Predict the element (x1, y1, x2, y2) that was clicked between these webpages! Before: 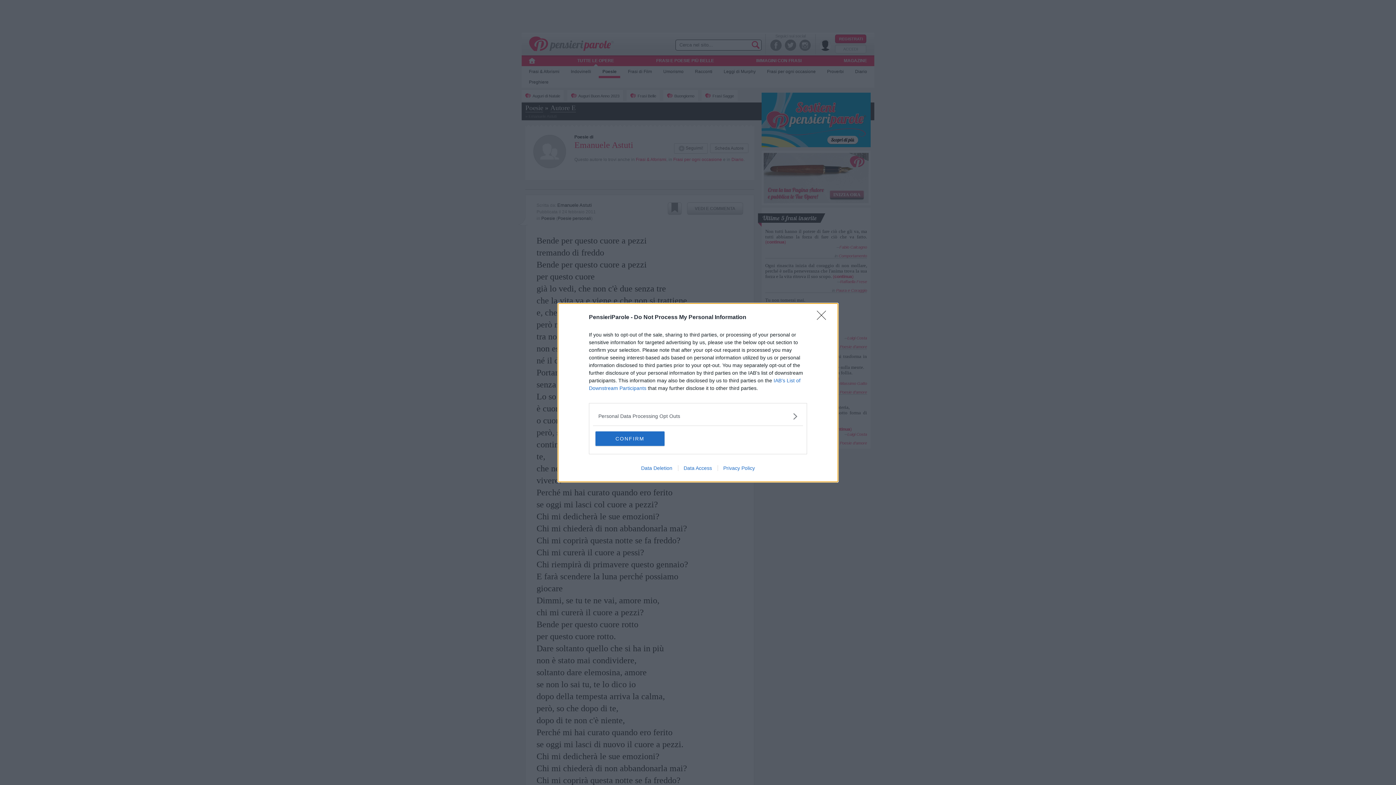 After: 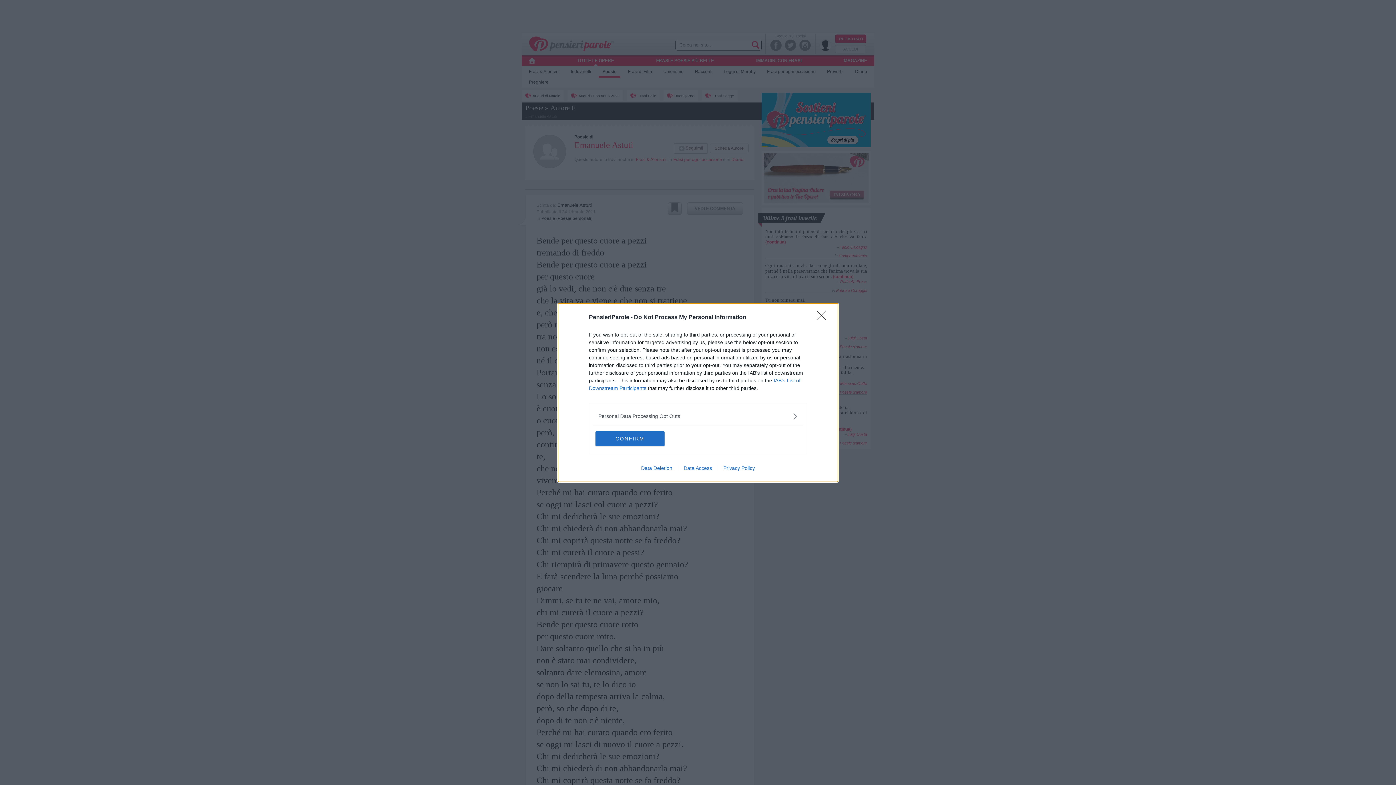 Action: bbox: (717, 465, 760, 471) label: Privacy Policy